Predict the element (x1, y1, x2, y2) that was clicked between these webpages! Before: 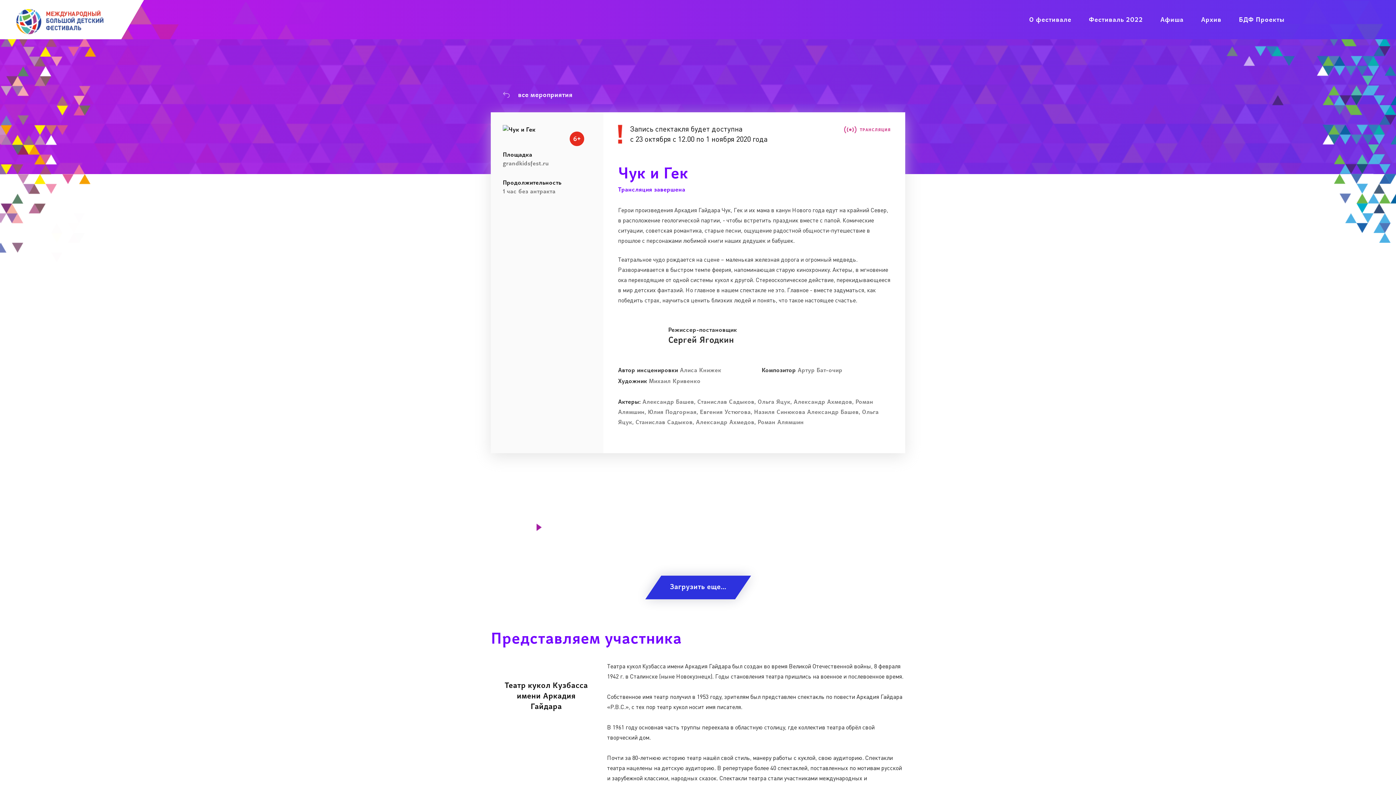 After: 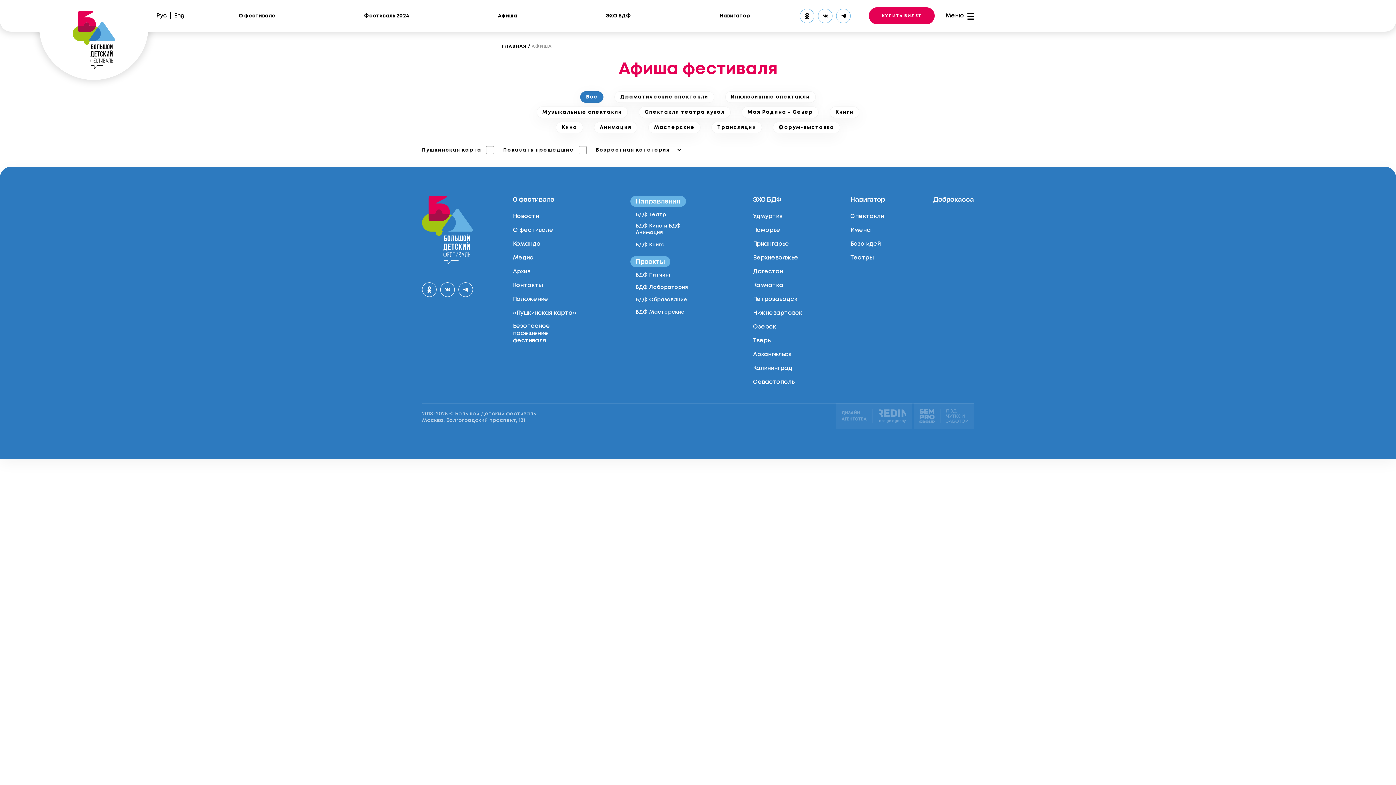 Action: label: Афиша bbox: (1160, 15, 1183, 24)